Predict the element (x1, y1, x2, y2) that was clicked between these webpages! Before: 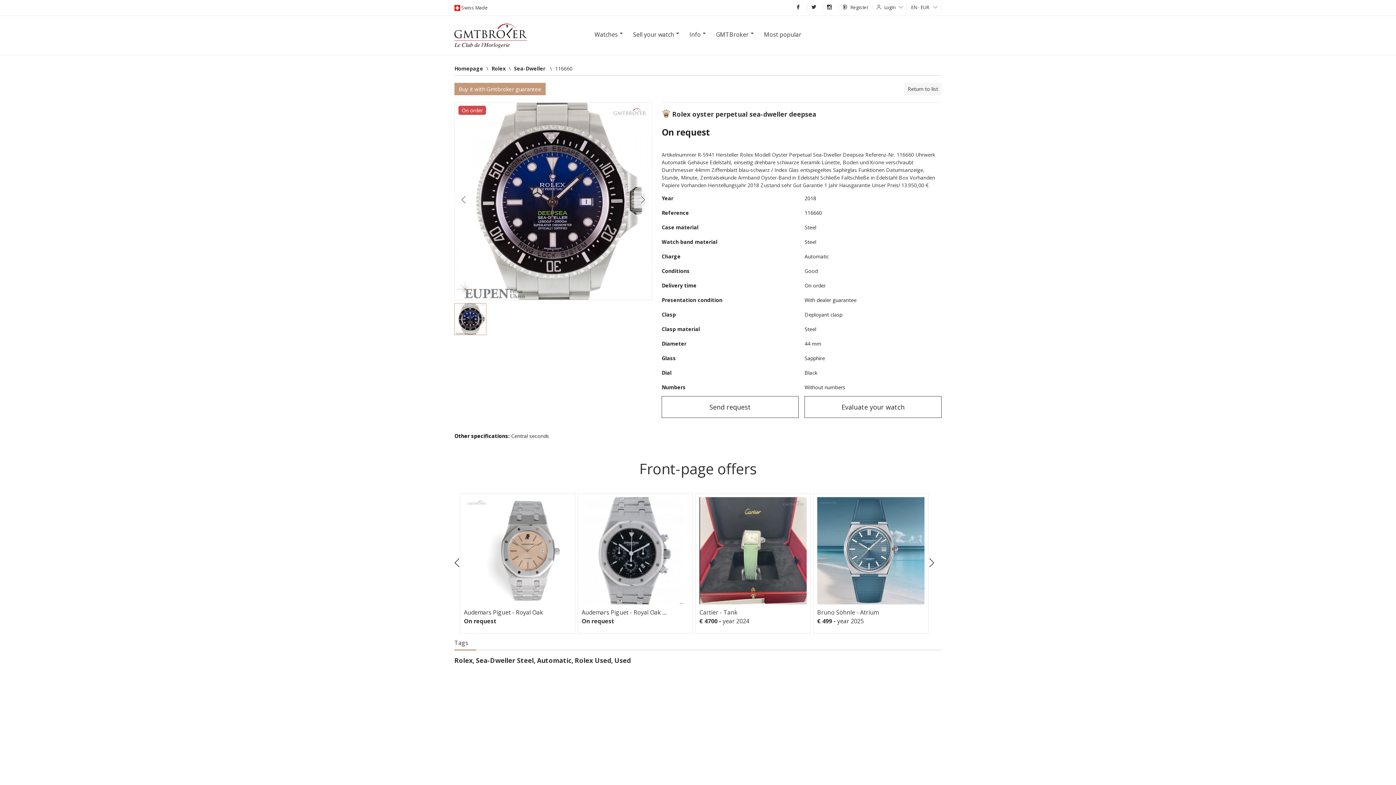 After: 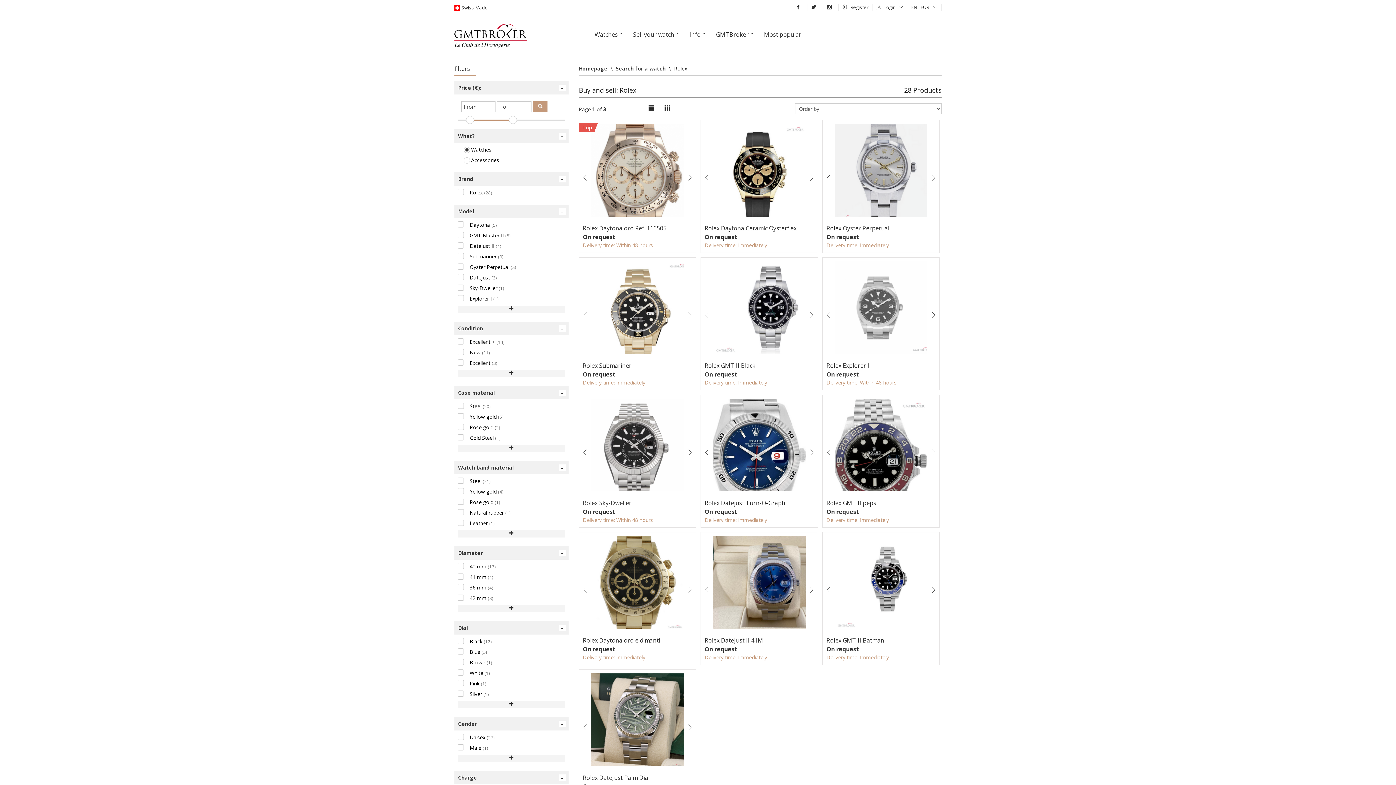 Action: label: Rolex bbox: (491, 65, 505, 72)